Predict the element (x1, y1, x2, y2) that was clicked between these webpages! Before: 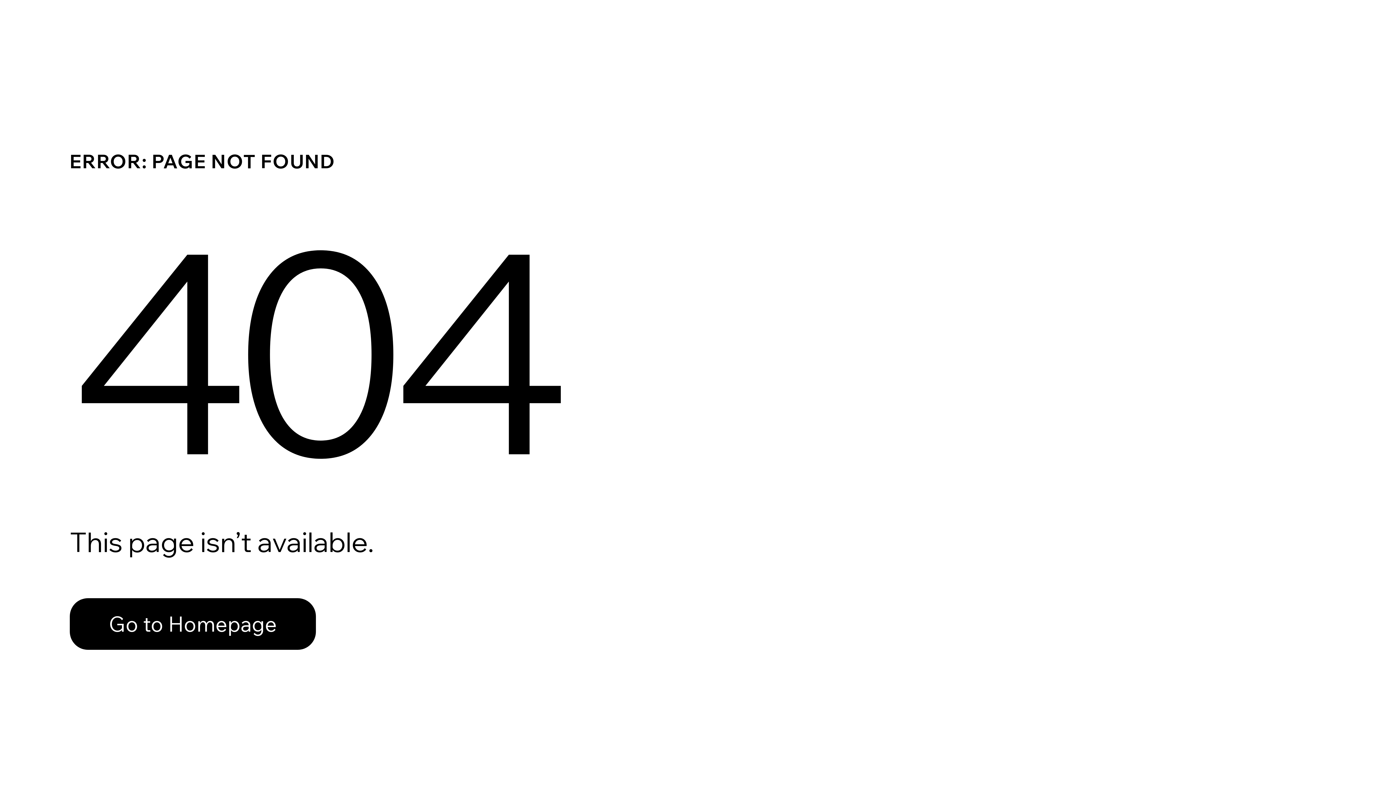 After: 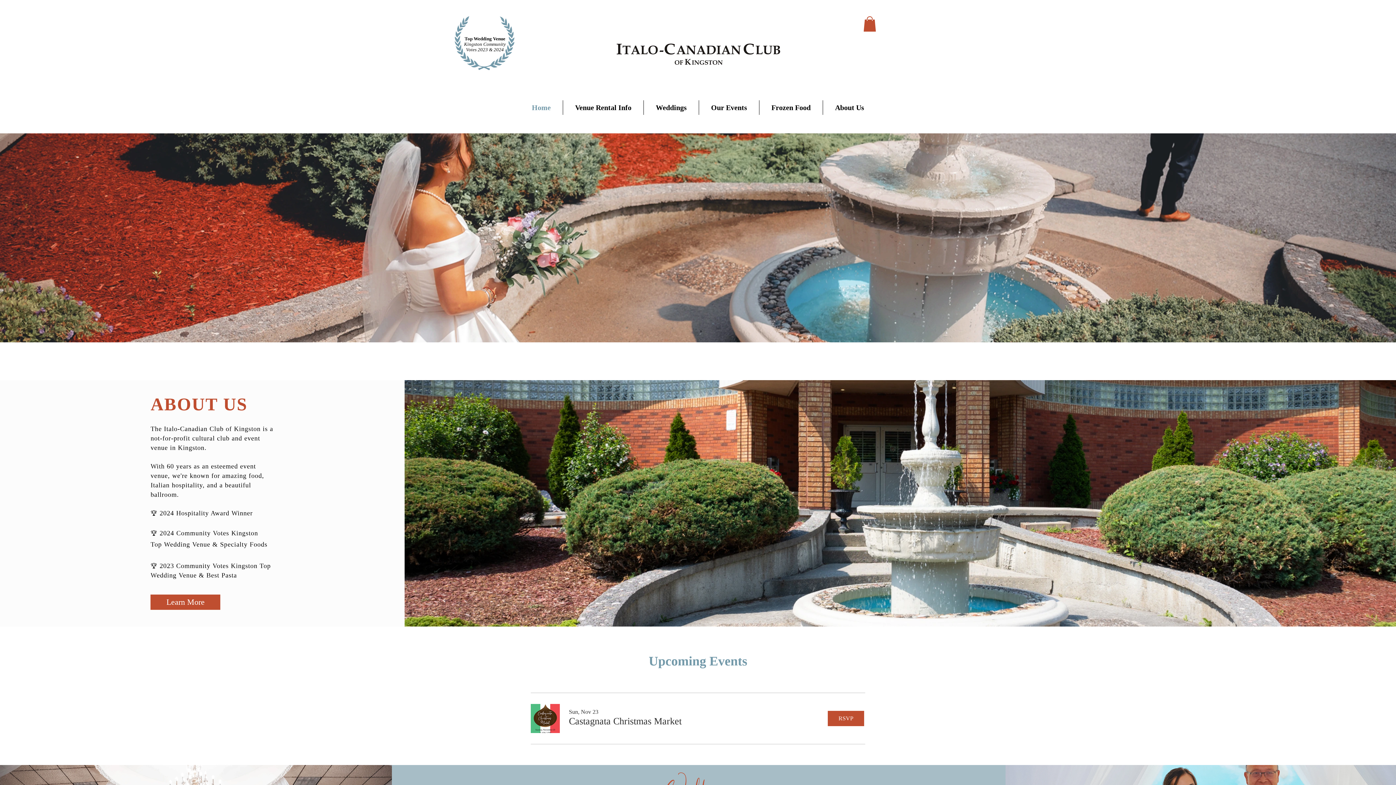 Action: label: Go to Homepage bbox: (69, 582, 768, 659)